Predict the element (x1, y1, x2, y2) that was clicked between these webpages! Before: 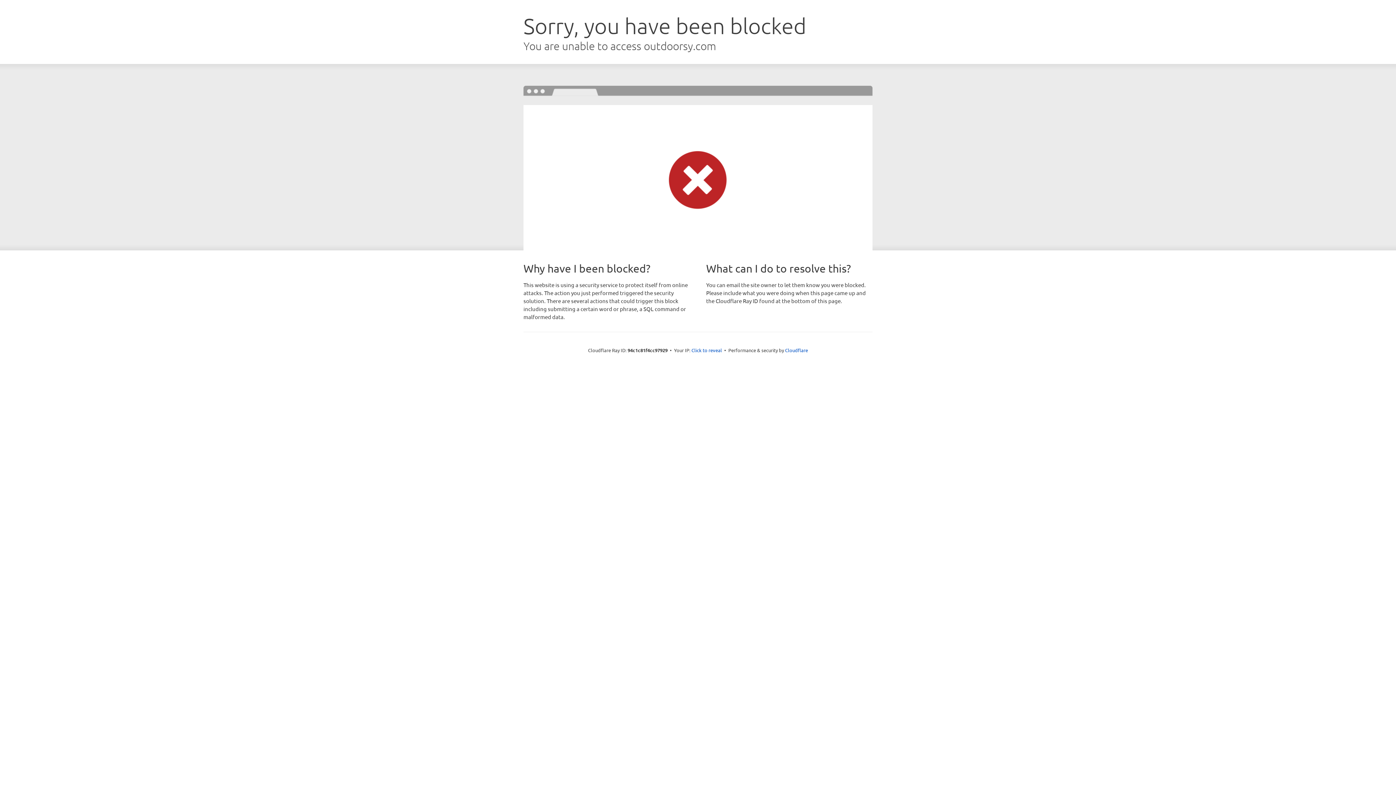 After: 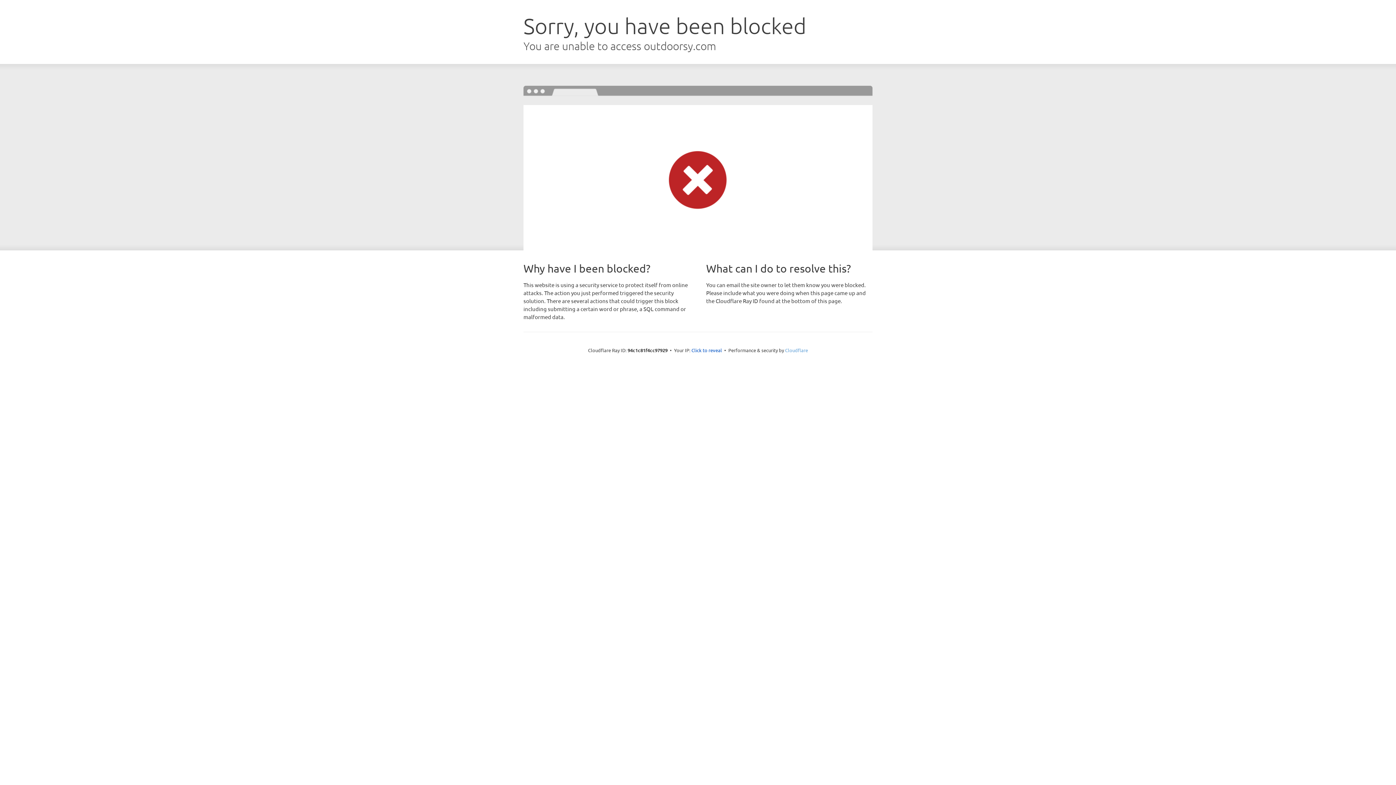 Action: label: Cloudflare bbox: (785, 347, 808, 353)